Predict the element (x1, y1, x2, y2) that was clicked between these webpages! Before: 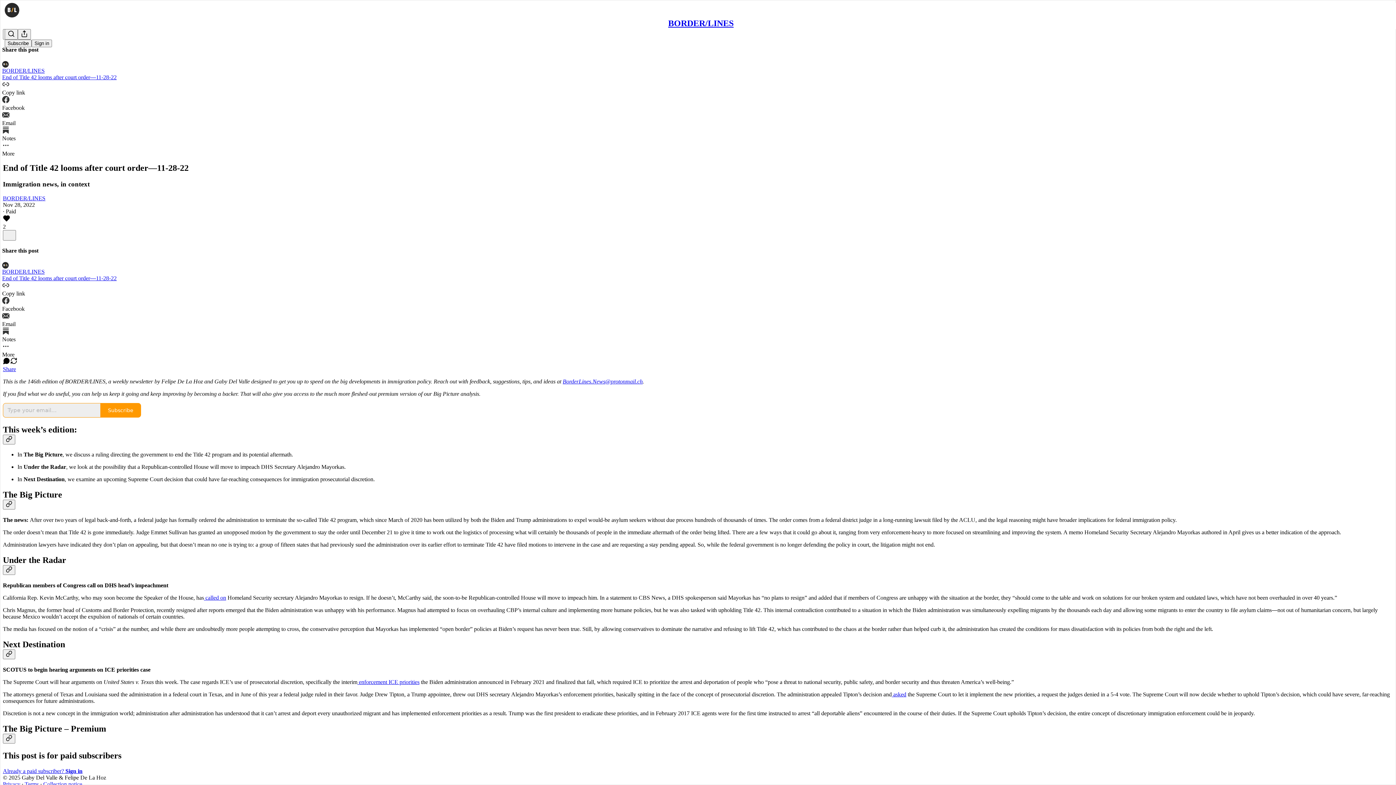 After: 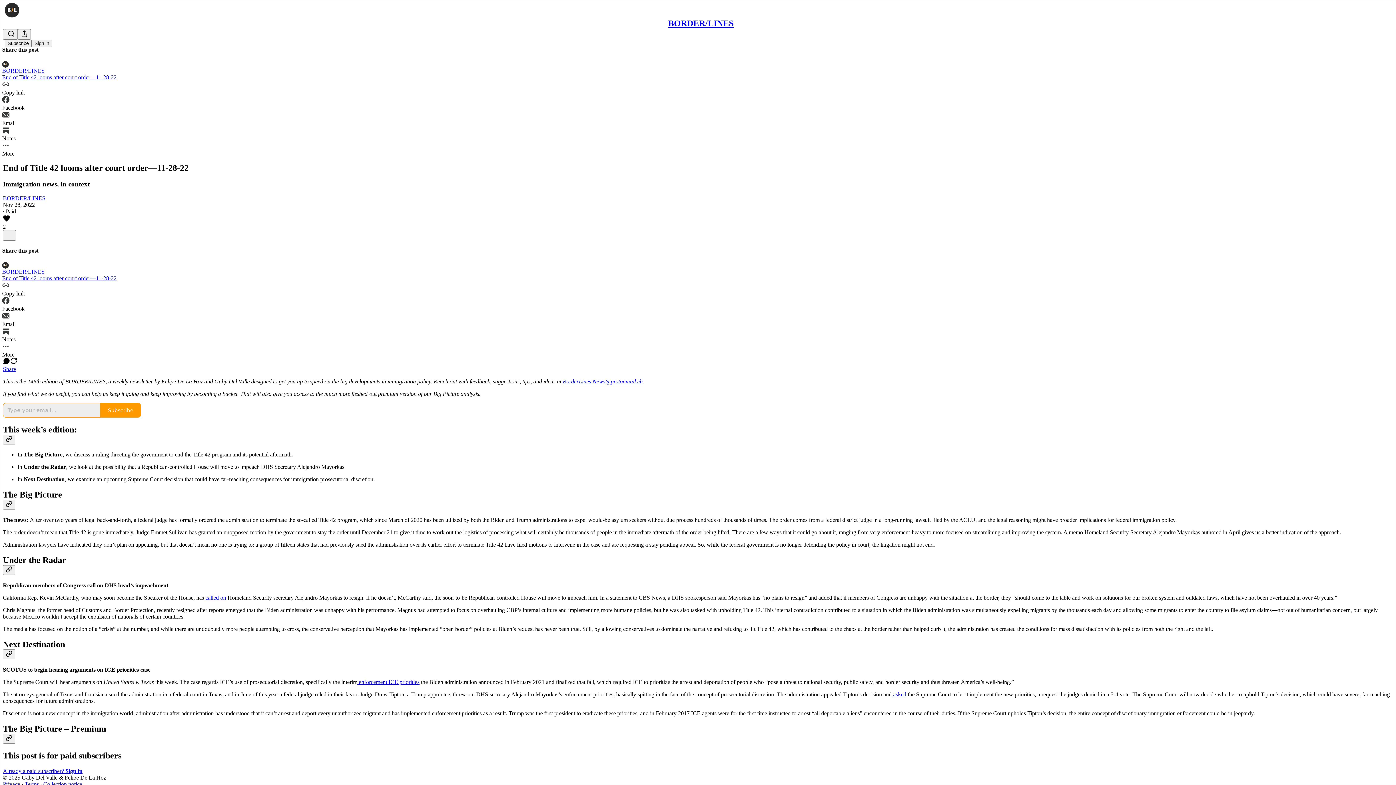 Action: label: BorderLines.News@protonmail.ch bbox: (562, 378, 642, 384)